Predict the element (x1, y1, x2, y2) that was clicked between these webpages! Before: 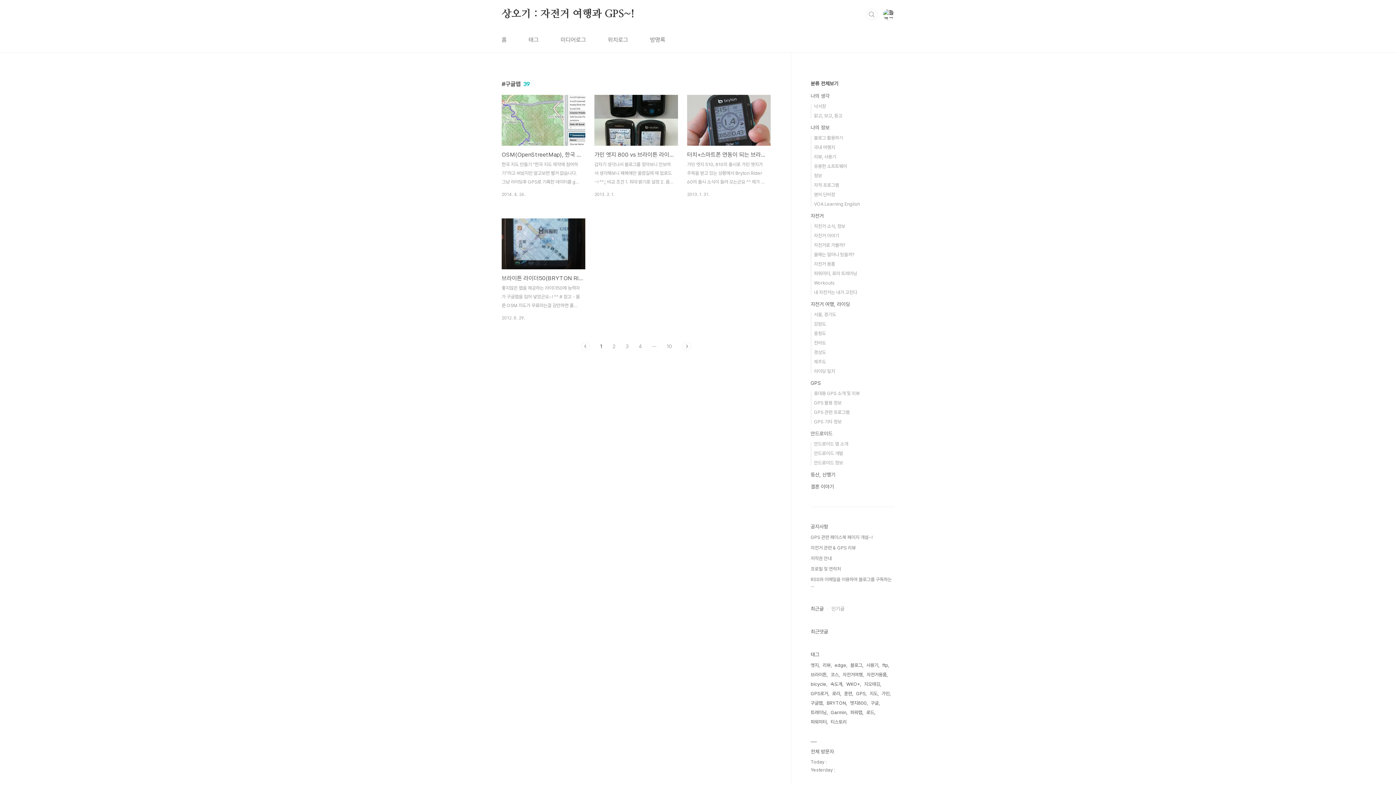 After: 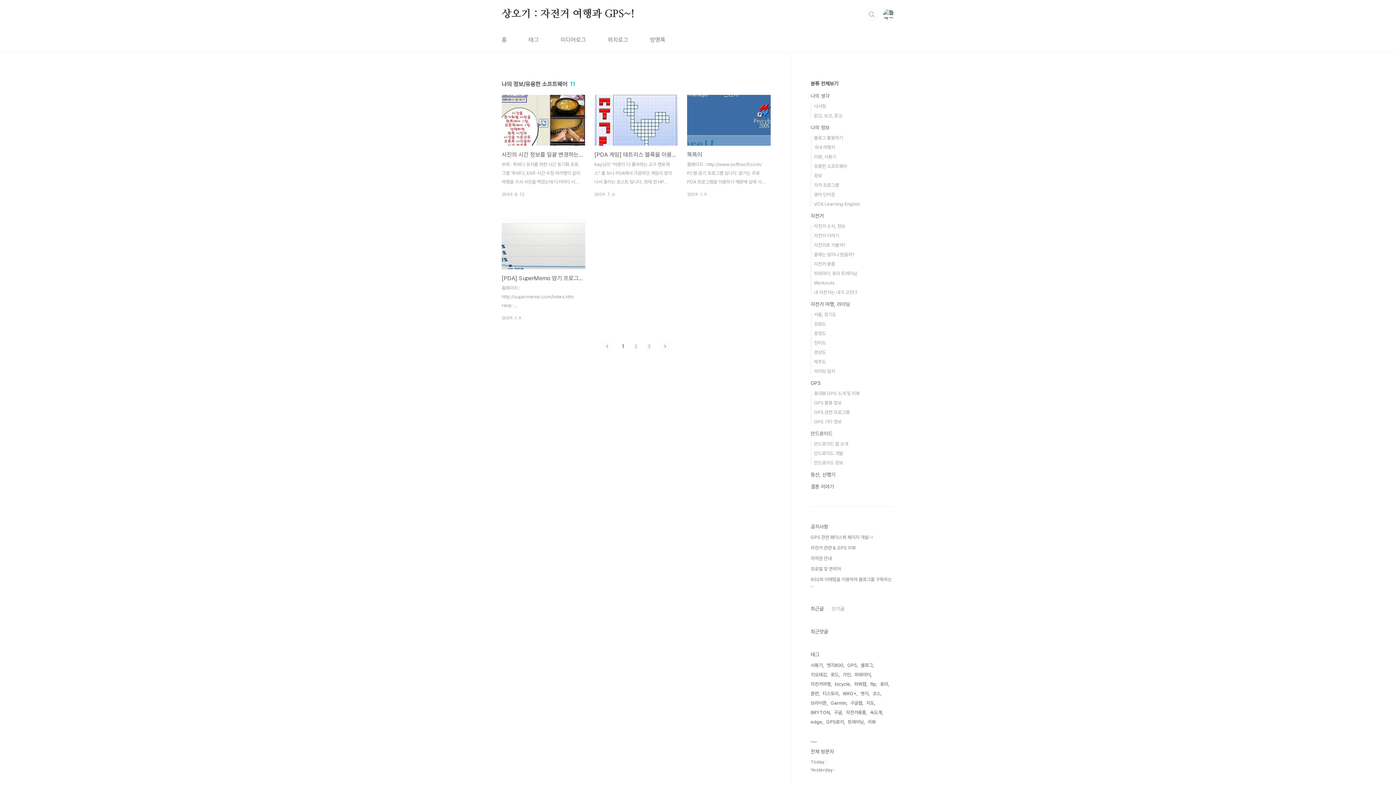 Action: bbox: (814, 163, 847, 169) label: 유용한 소프트웨어